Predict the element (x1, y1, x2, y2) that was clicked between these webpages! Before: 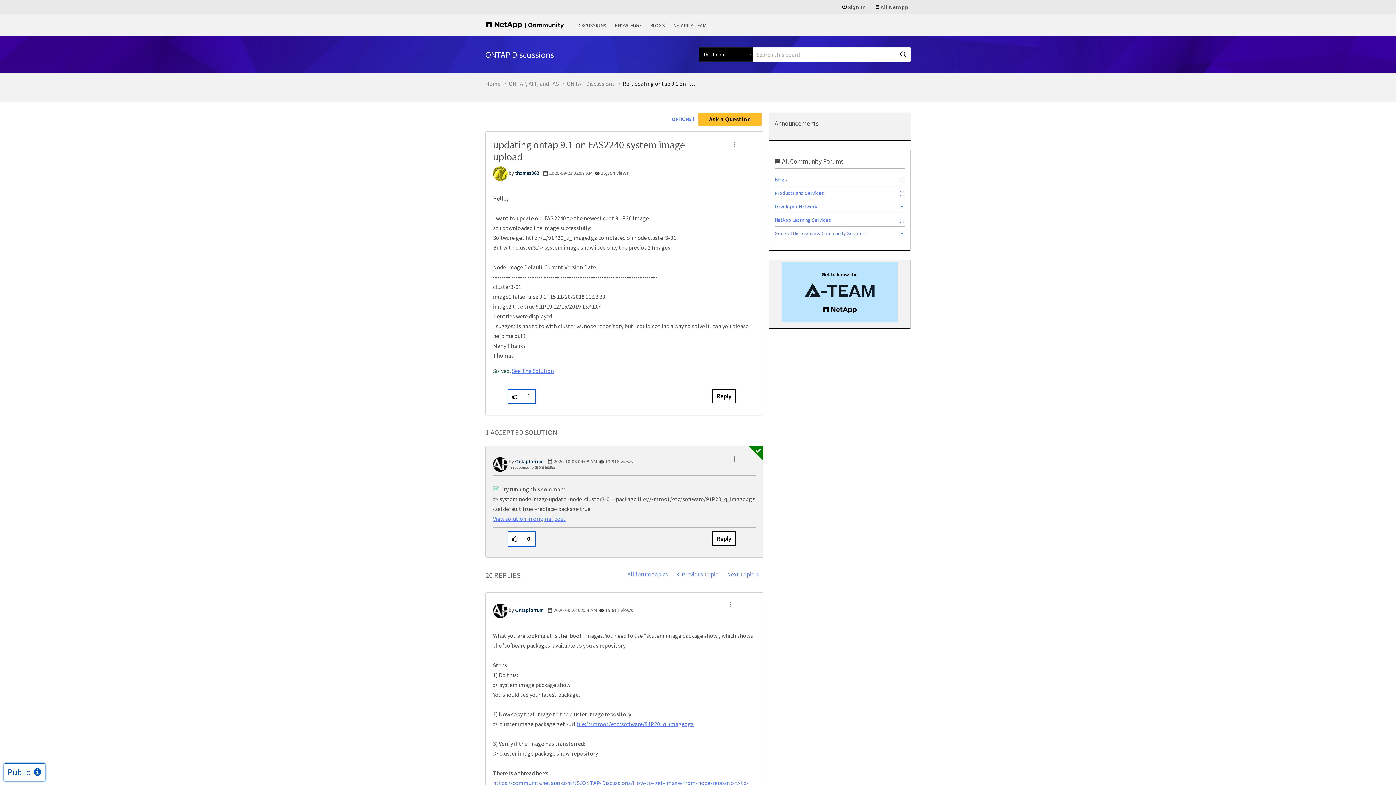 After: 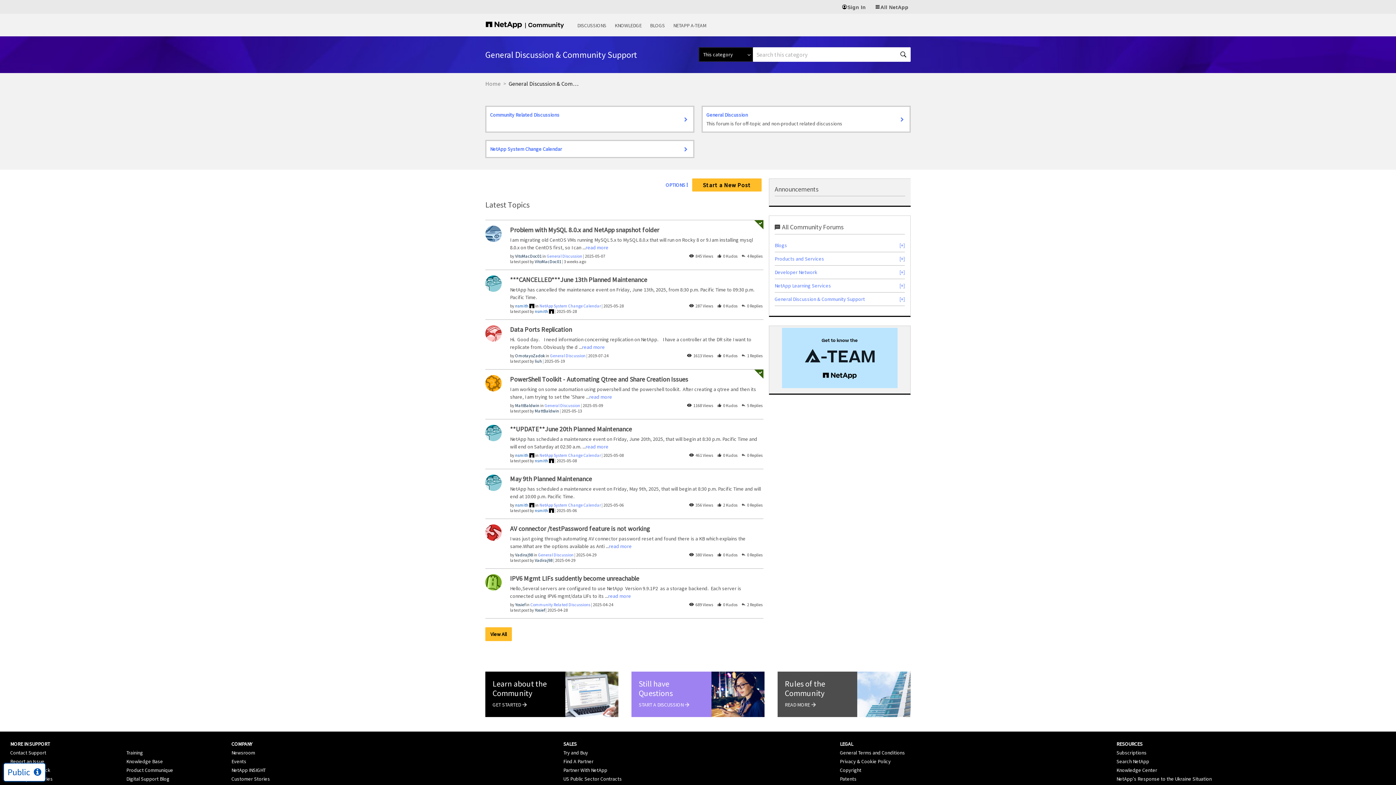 Action: bbox: (774, 230, 865, 236) label: General Discussion & Community Support